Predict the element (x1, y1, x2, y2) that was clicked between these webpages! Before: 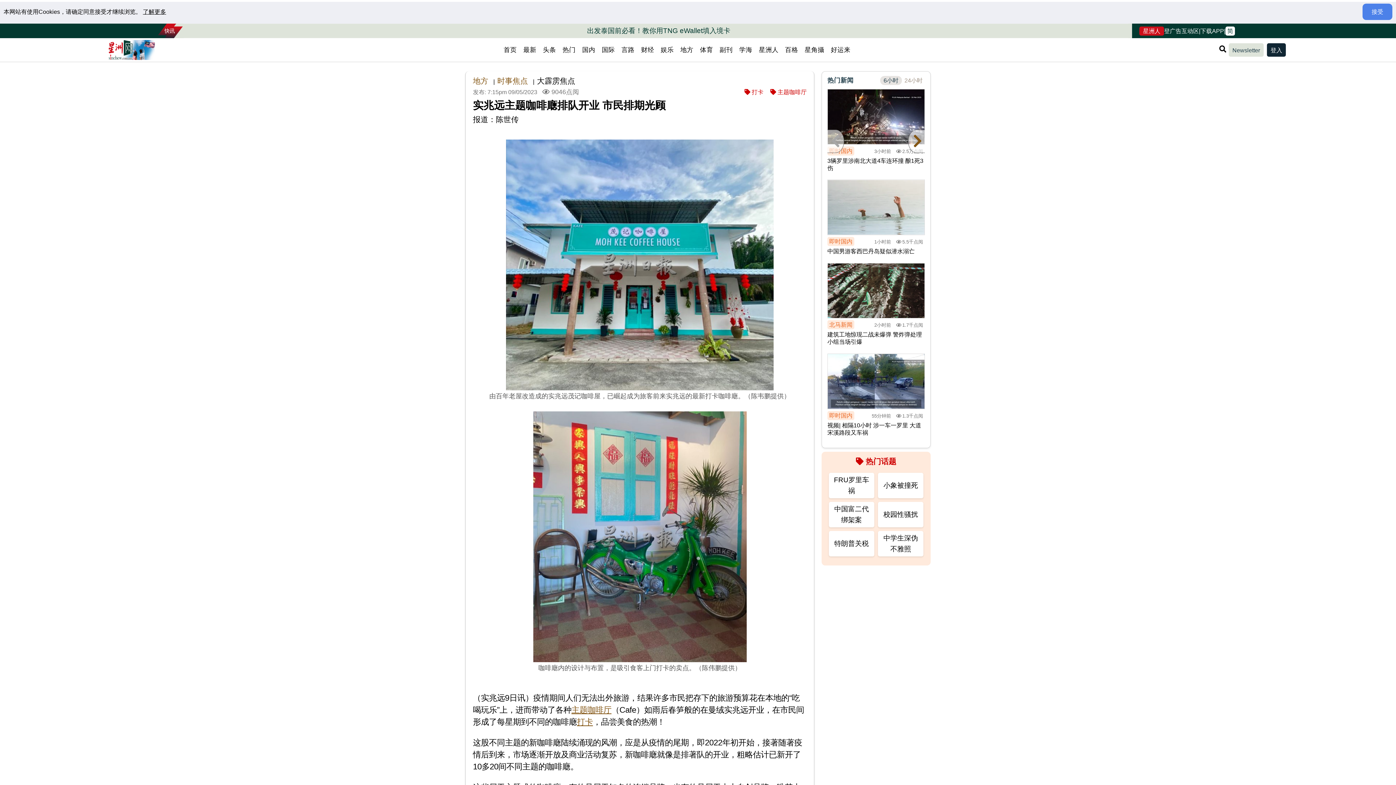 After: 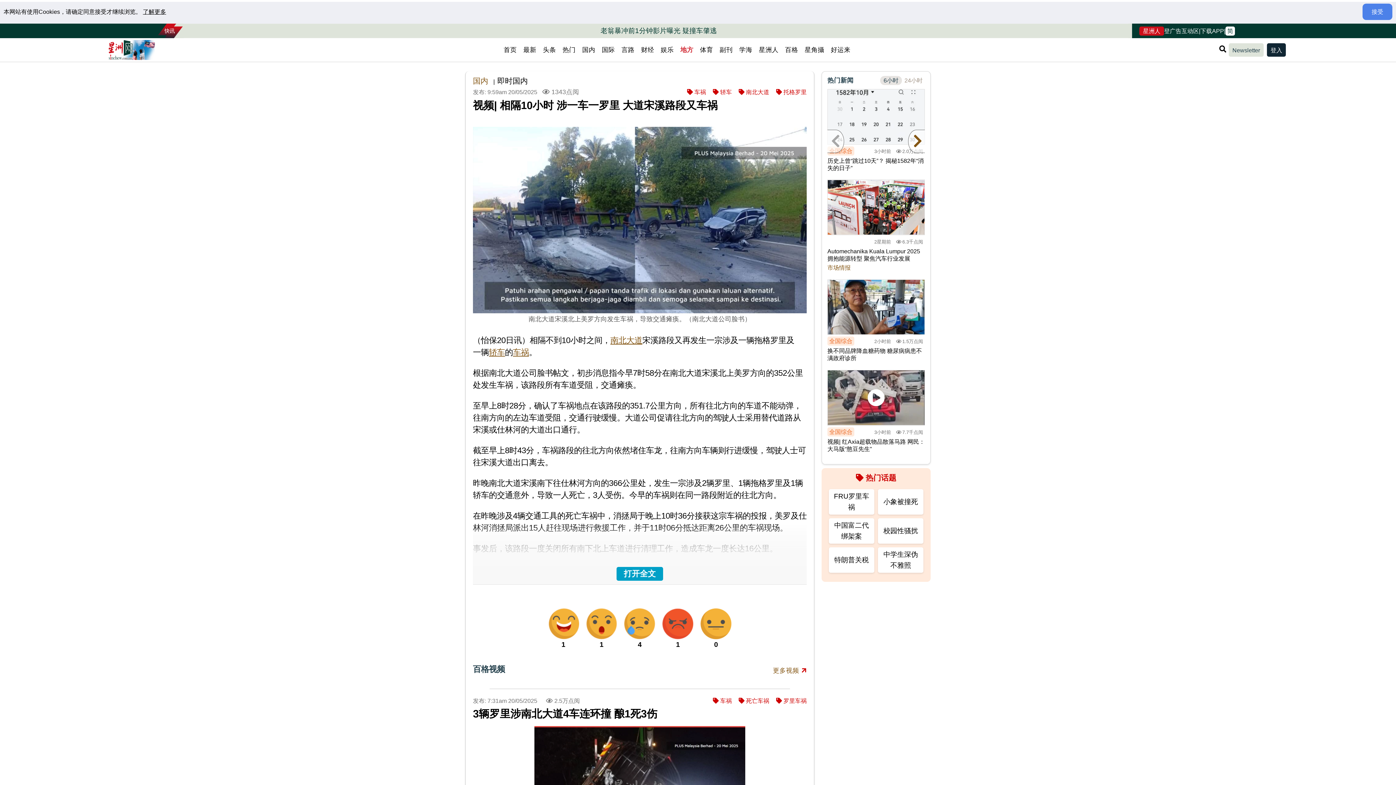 Action: label: 视频| 相隔10小时 涉一车一罗里 大道宋溪路段又车祸 bbox: (827, 422, 925, 436)